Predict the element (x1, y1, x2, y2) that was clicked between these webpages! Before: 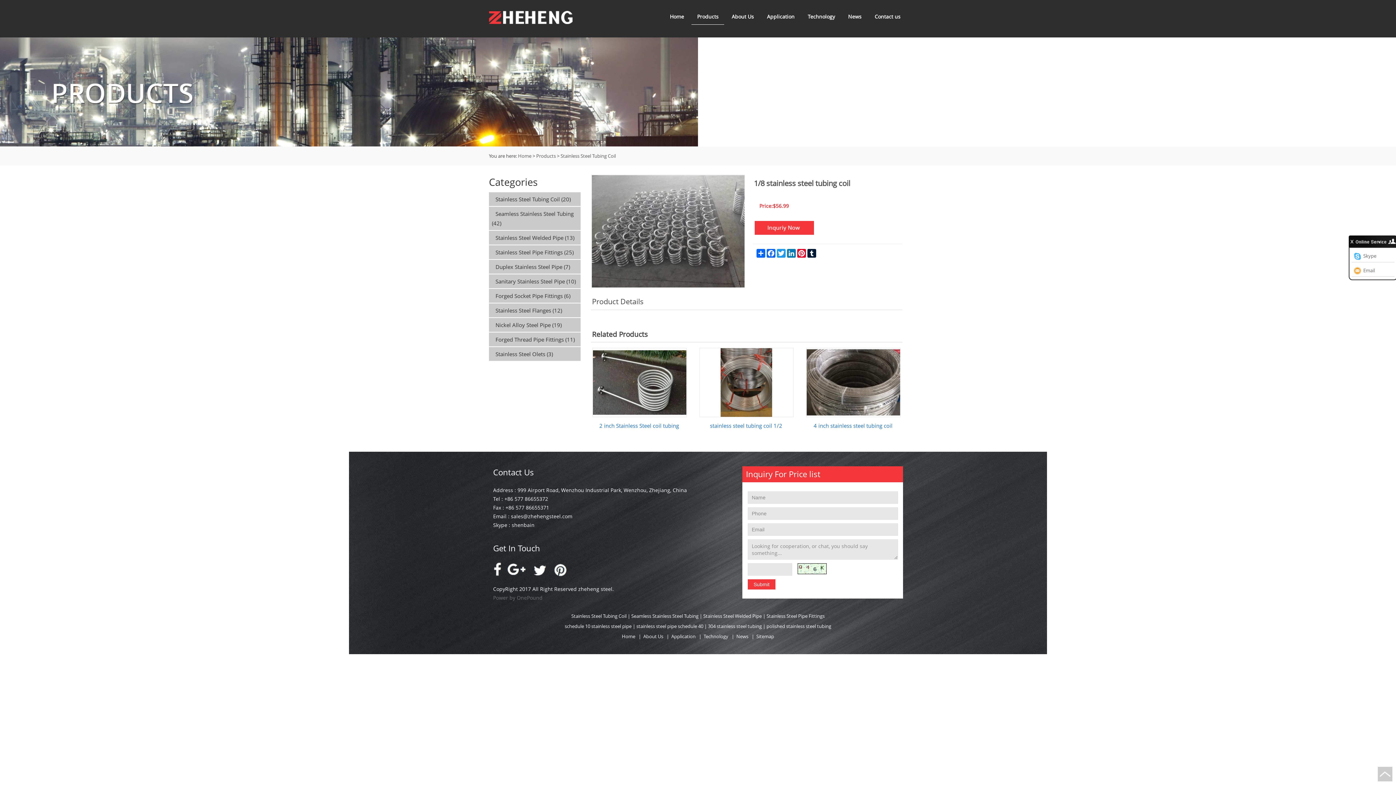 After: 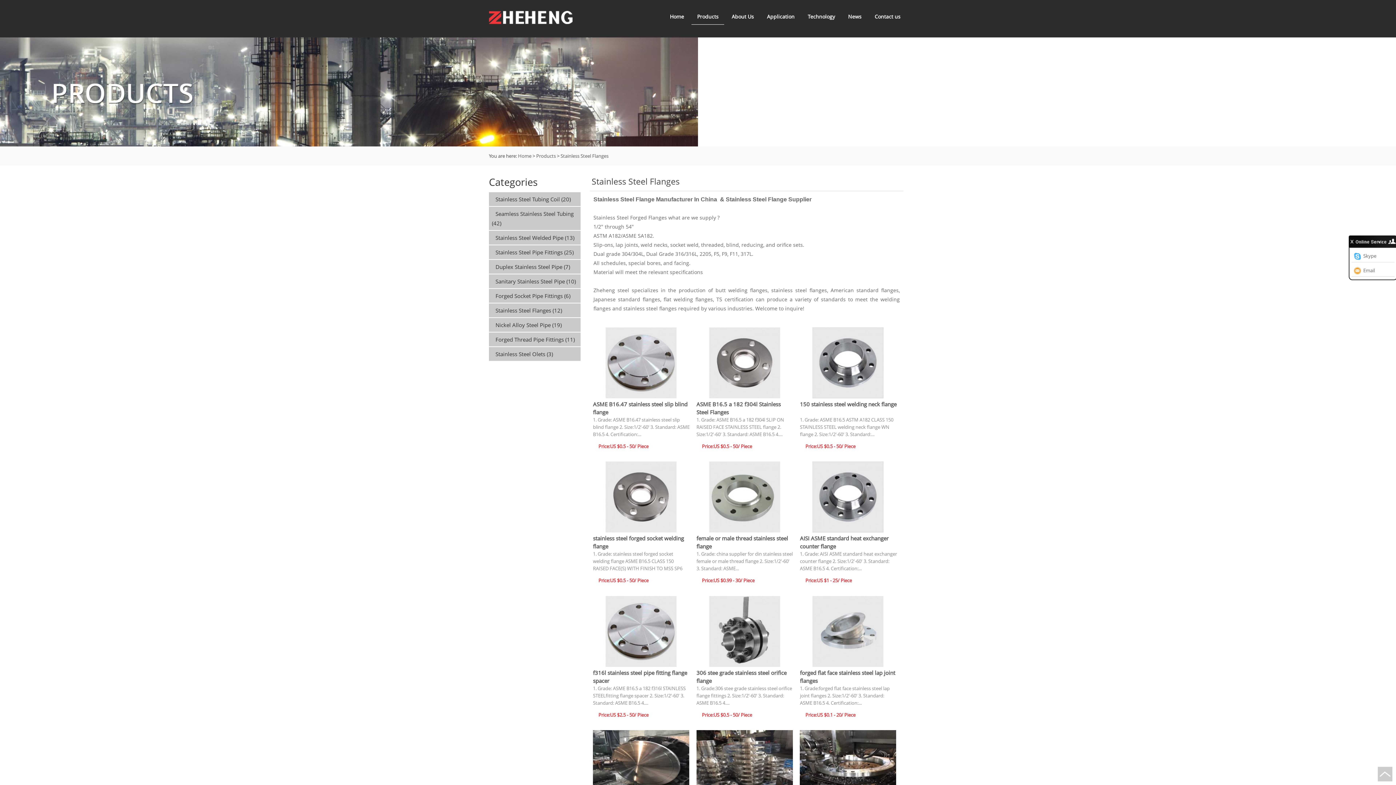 Action: bbox: (489, 303, 580, 317) label: Stainless Steel Flanges (12)